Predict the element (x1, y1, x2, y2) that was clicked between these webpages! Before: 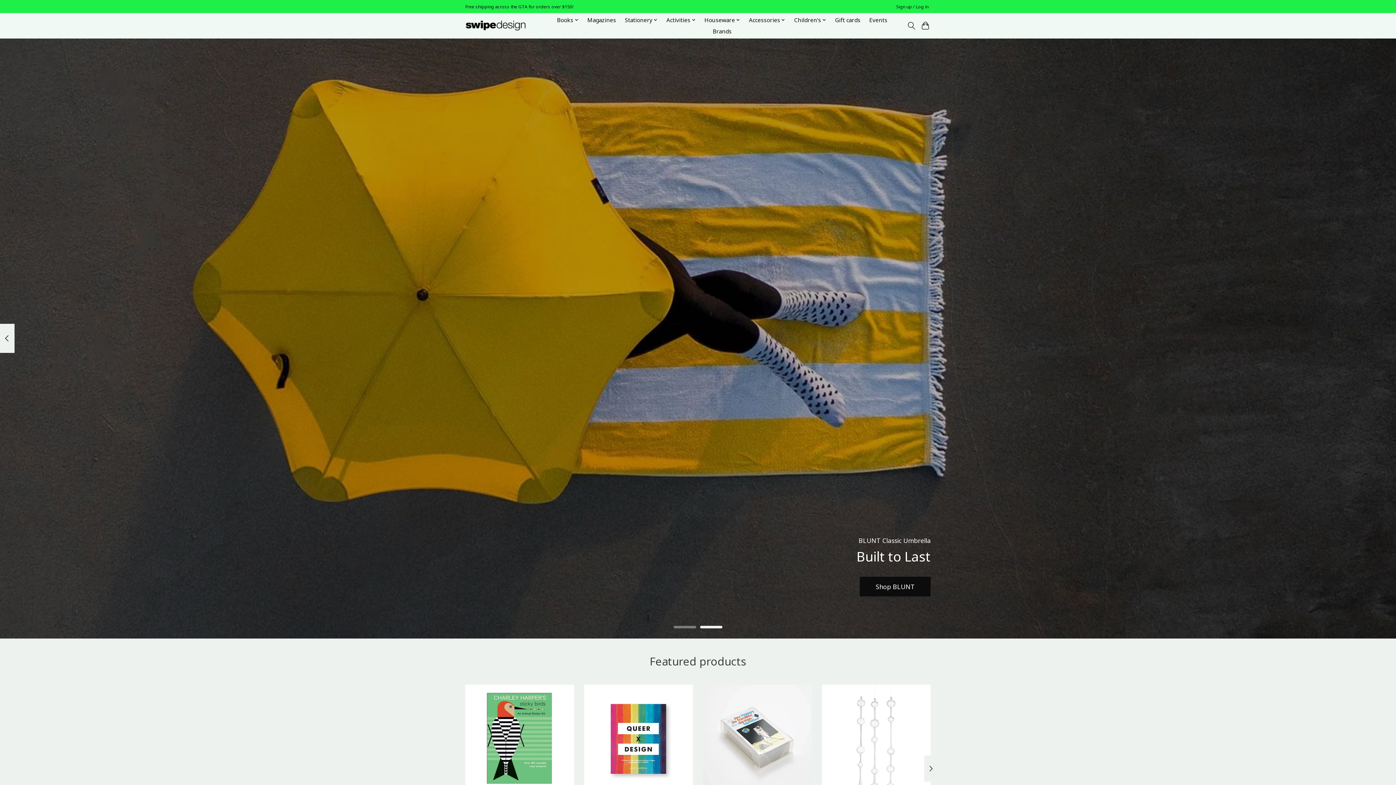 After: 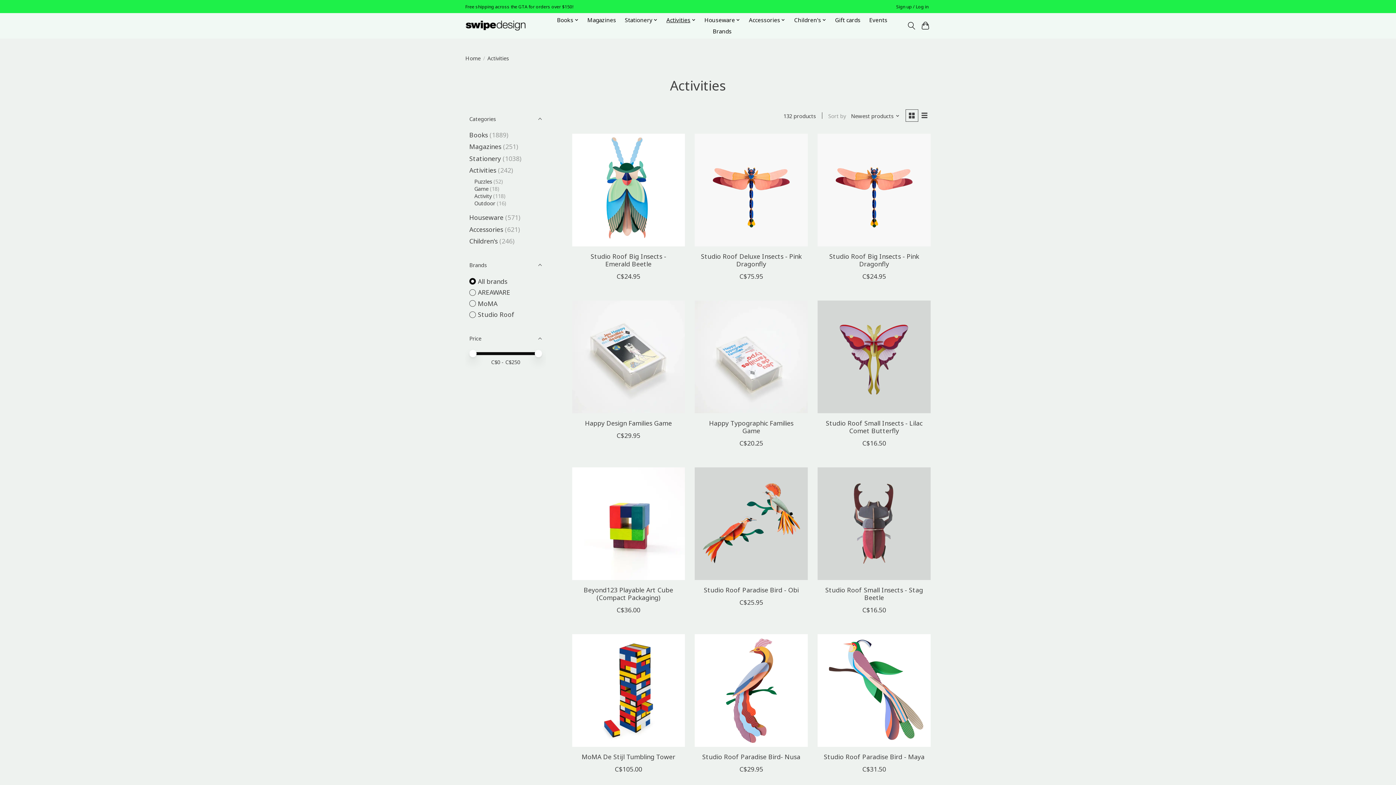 Action: label: Activities bbox: (663, 14, 698, 25)